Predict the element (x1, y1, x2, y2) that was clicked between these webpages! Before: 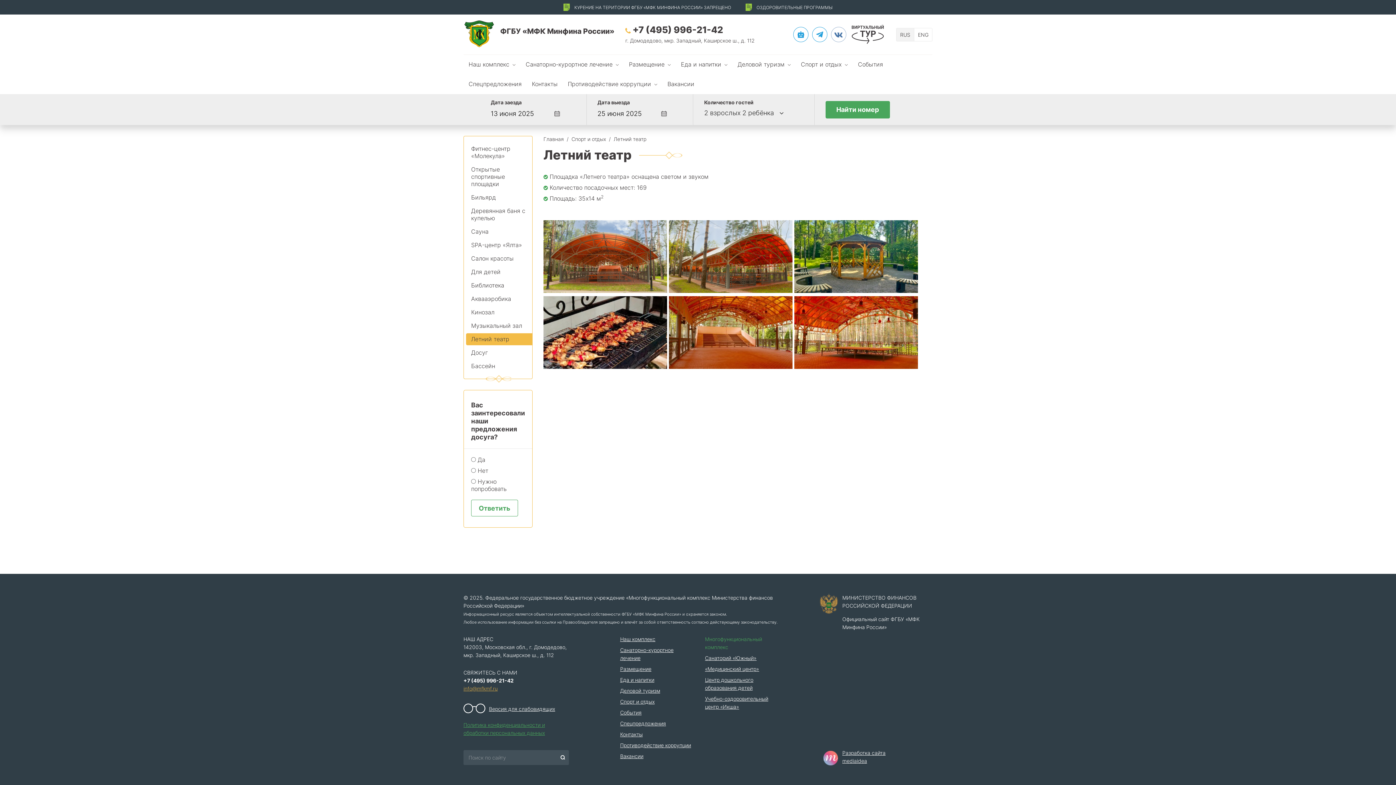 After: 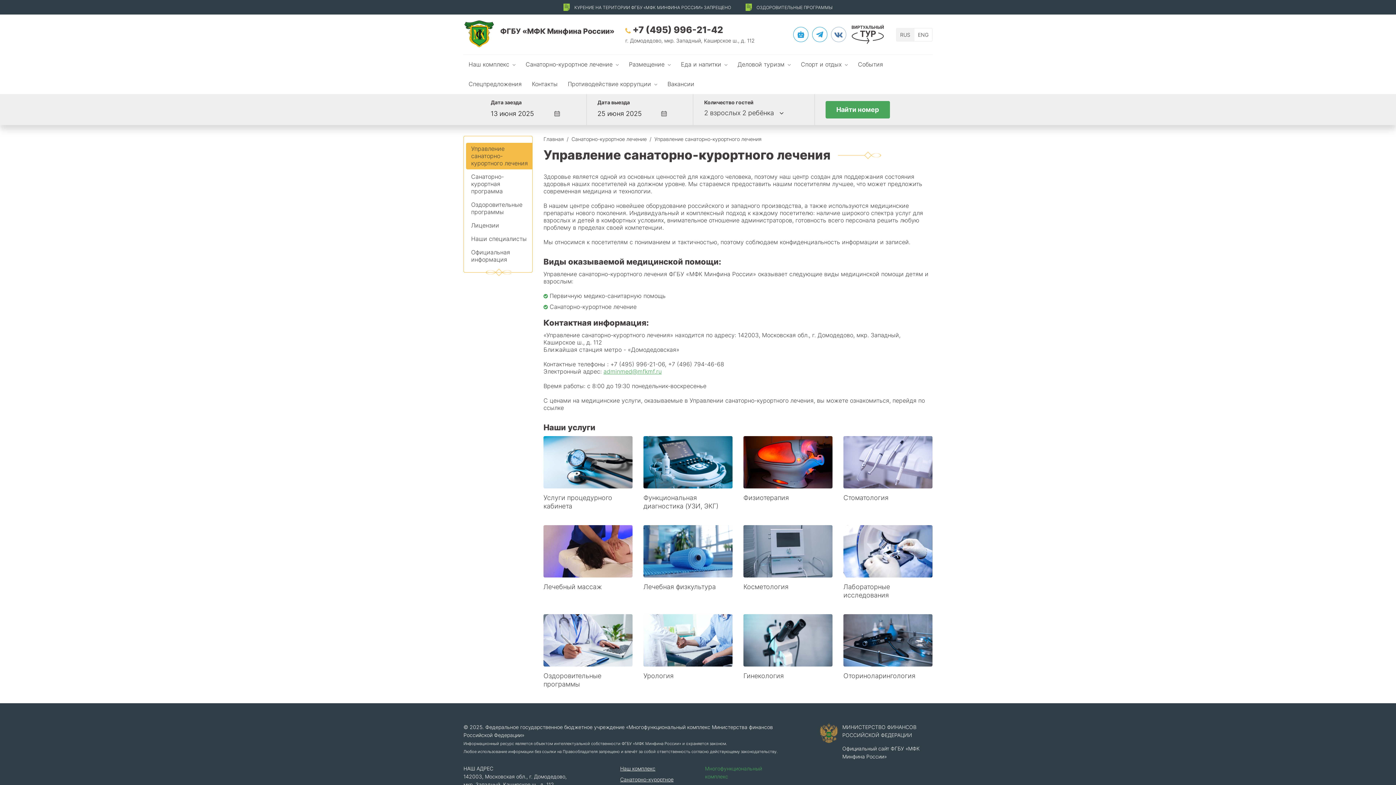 Action: label: Санаторно-курортное лечение bbox: (520, 54, 624, 74)